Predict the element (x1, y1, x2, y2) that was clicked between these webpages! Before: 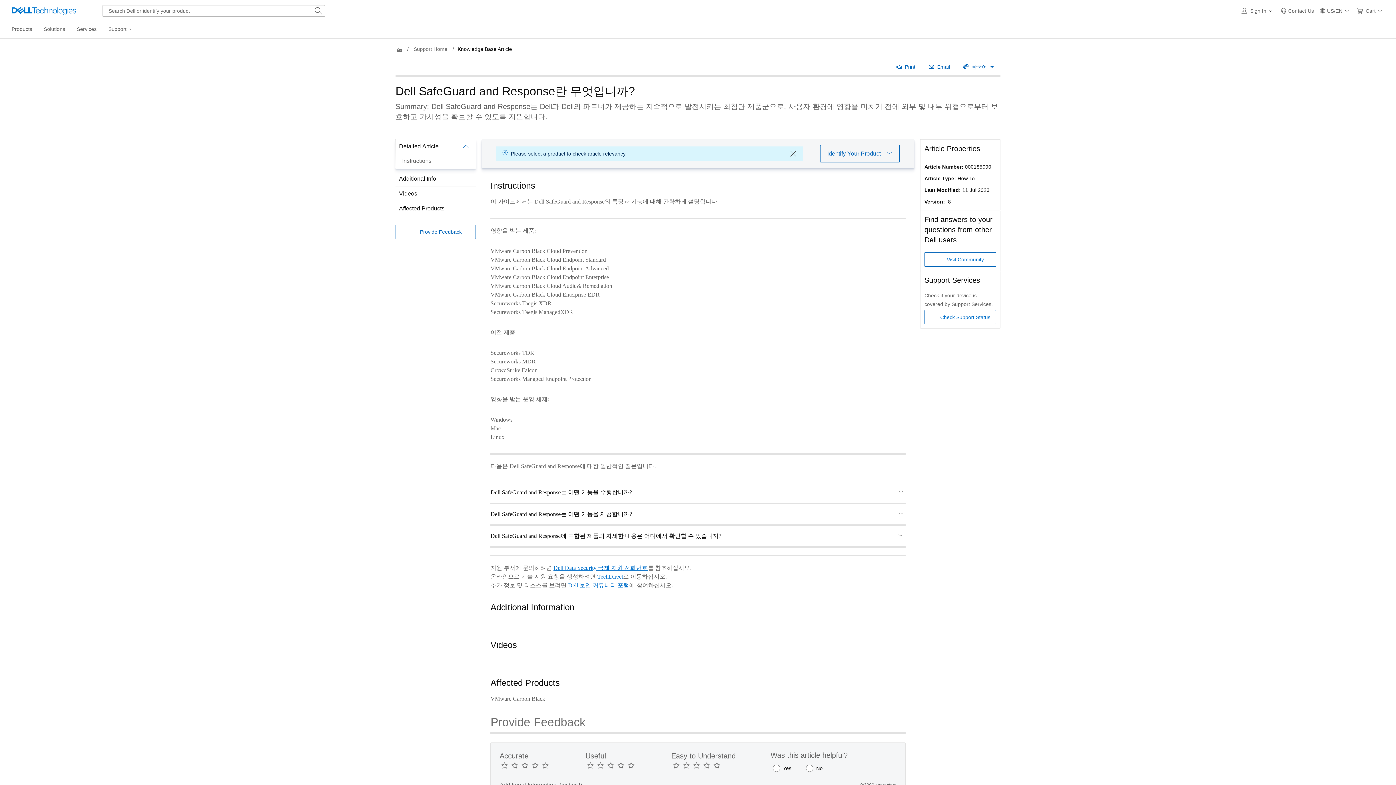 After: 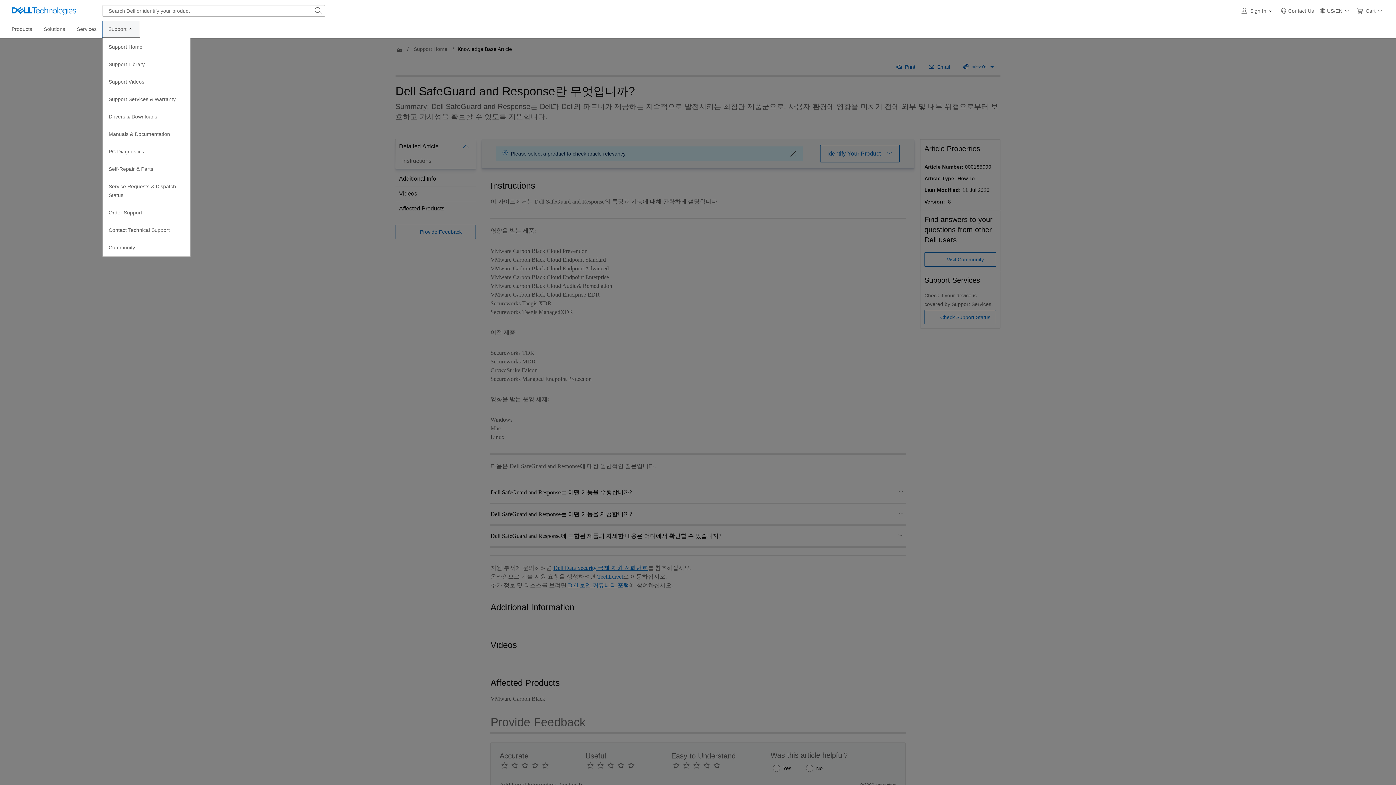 Action: bbox: (102, 21, 139, 37) label: Support